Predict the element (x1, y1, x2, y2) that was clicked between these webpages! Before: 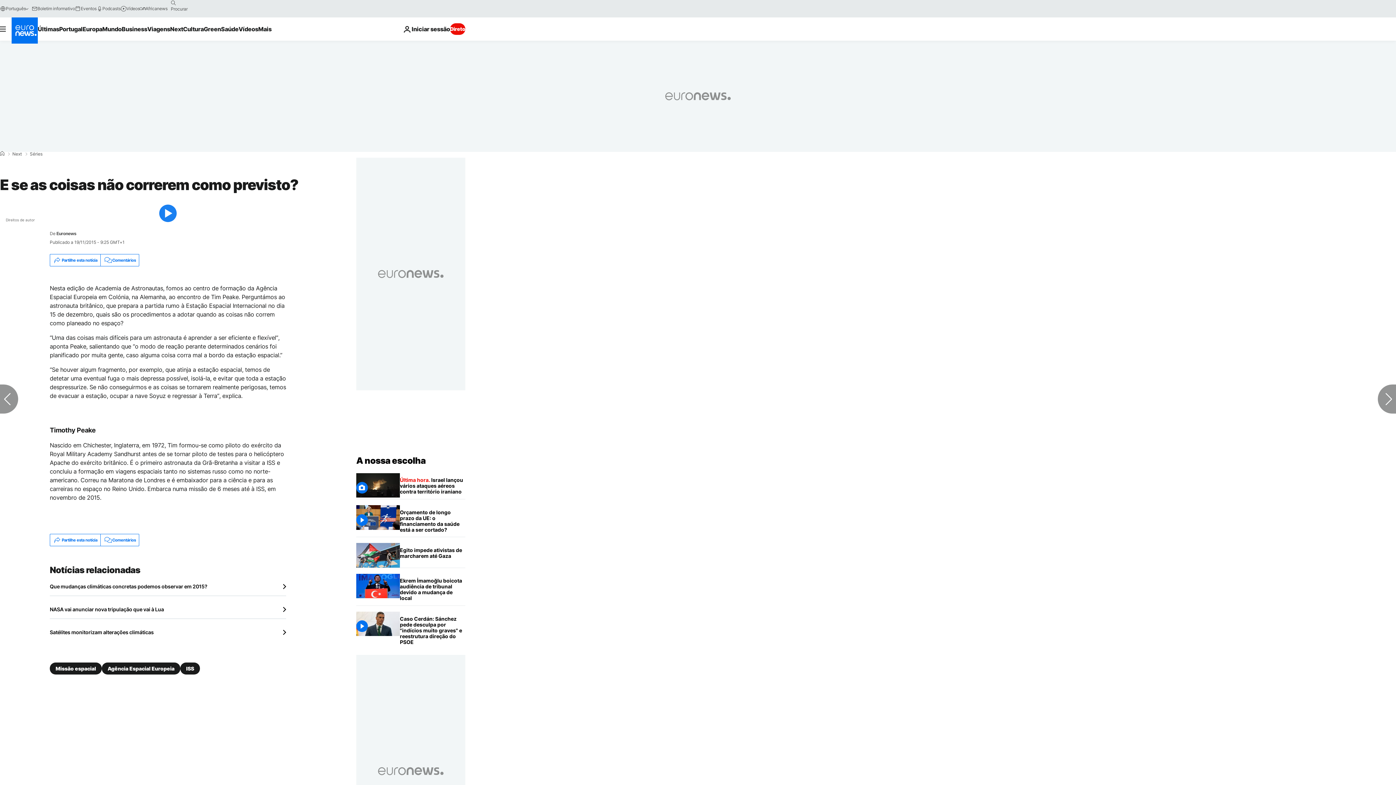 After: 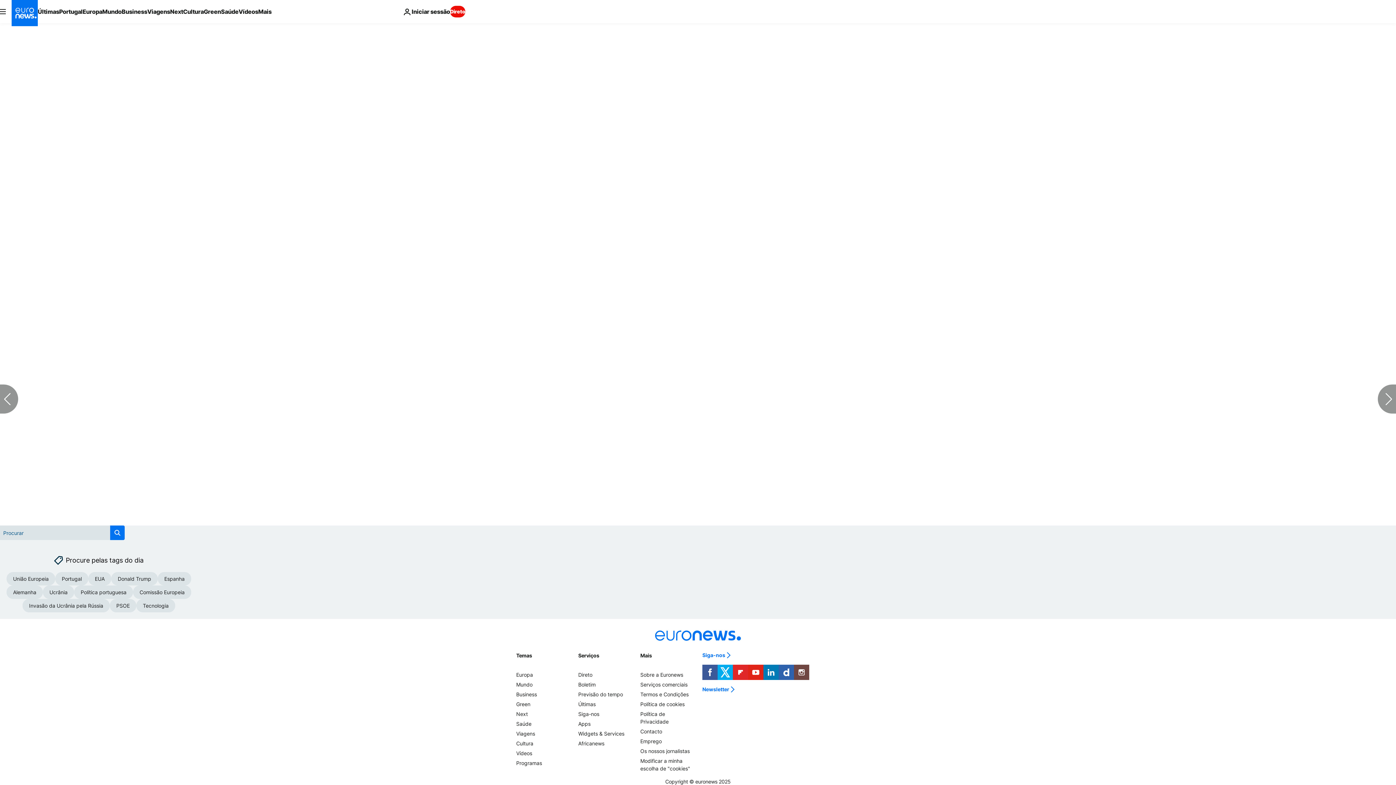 Action: bbox: (100, 534, 138, 546) label: Comentários